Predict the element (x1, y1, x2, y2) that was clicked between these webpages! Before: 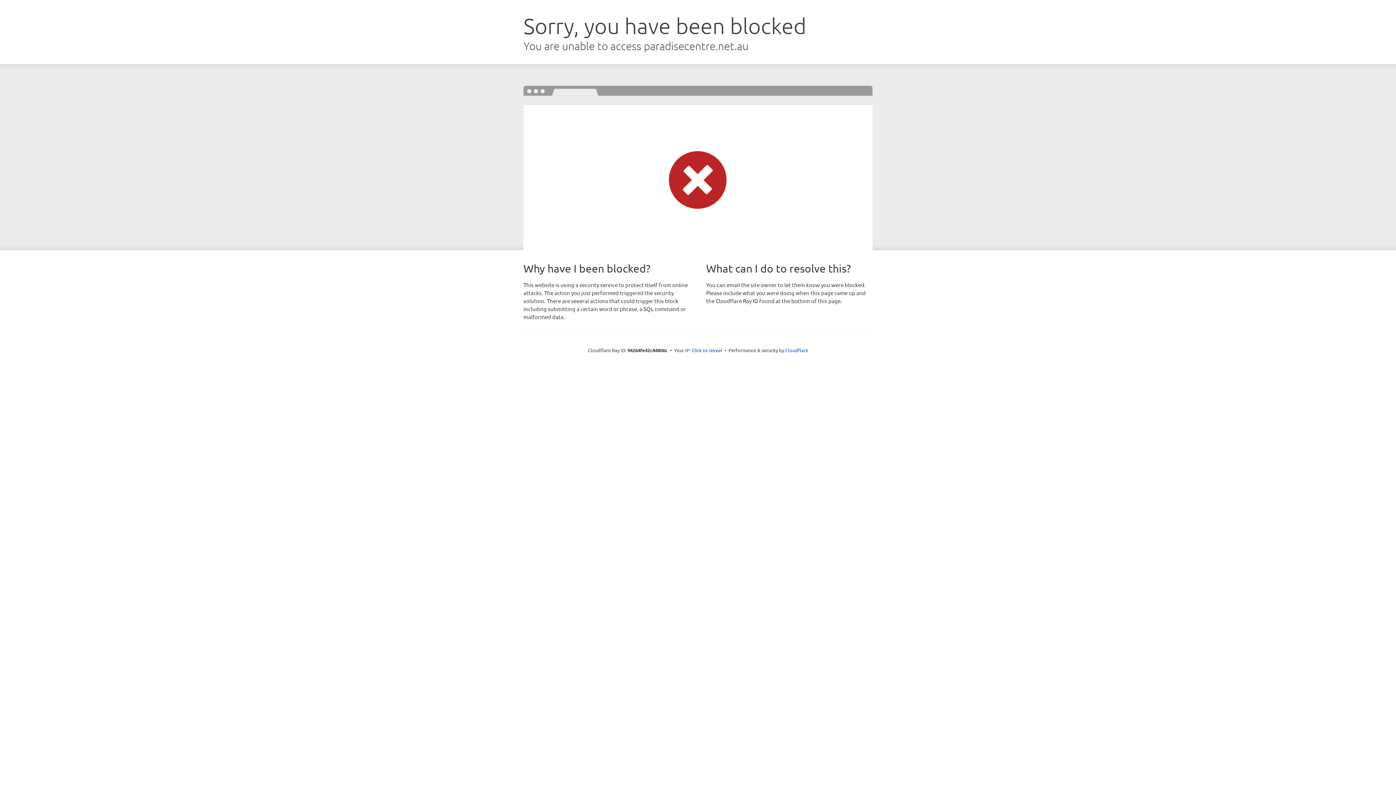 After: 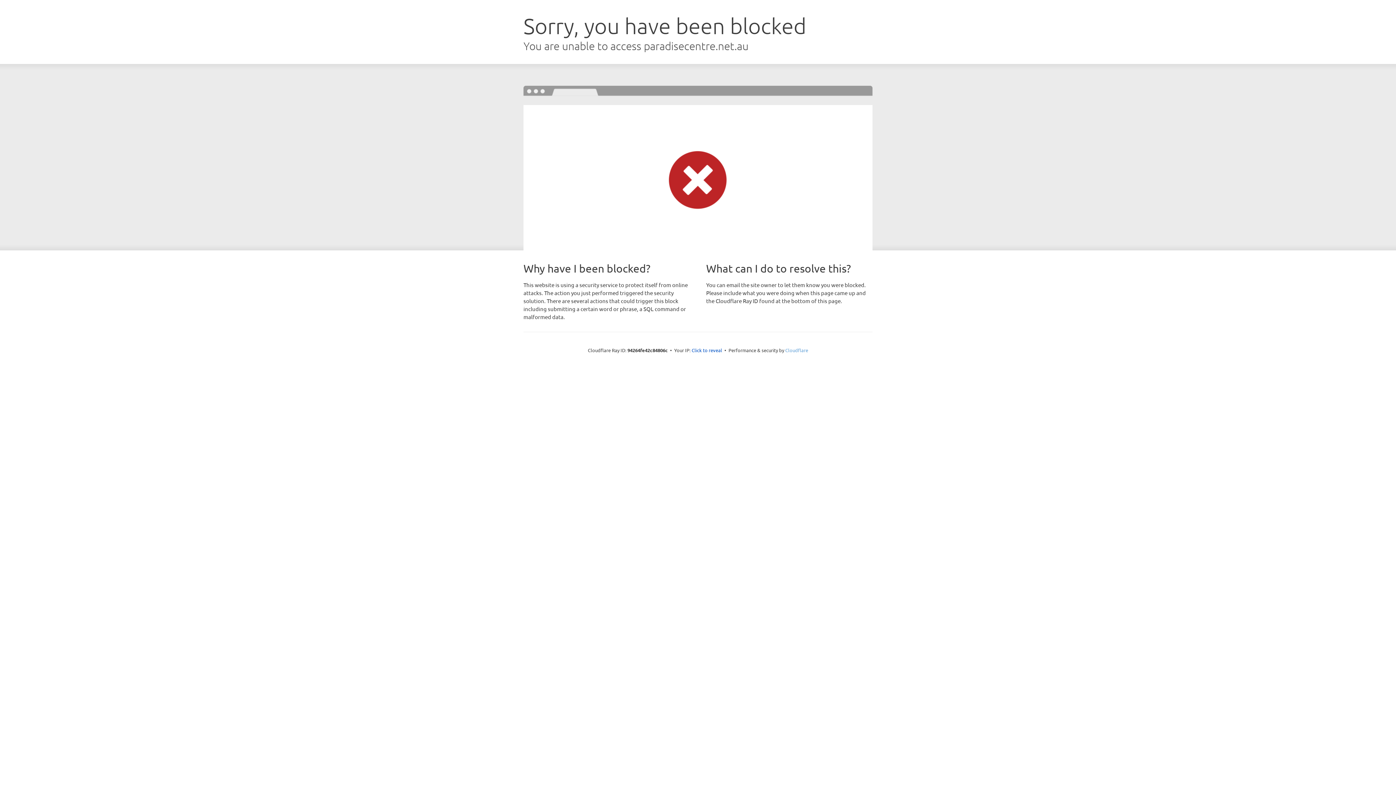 Action: bbox: (785, 347, 808, 353) label: Cloudflare